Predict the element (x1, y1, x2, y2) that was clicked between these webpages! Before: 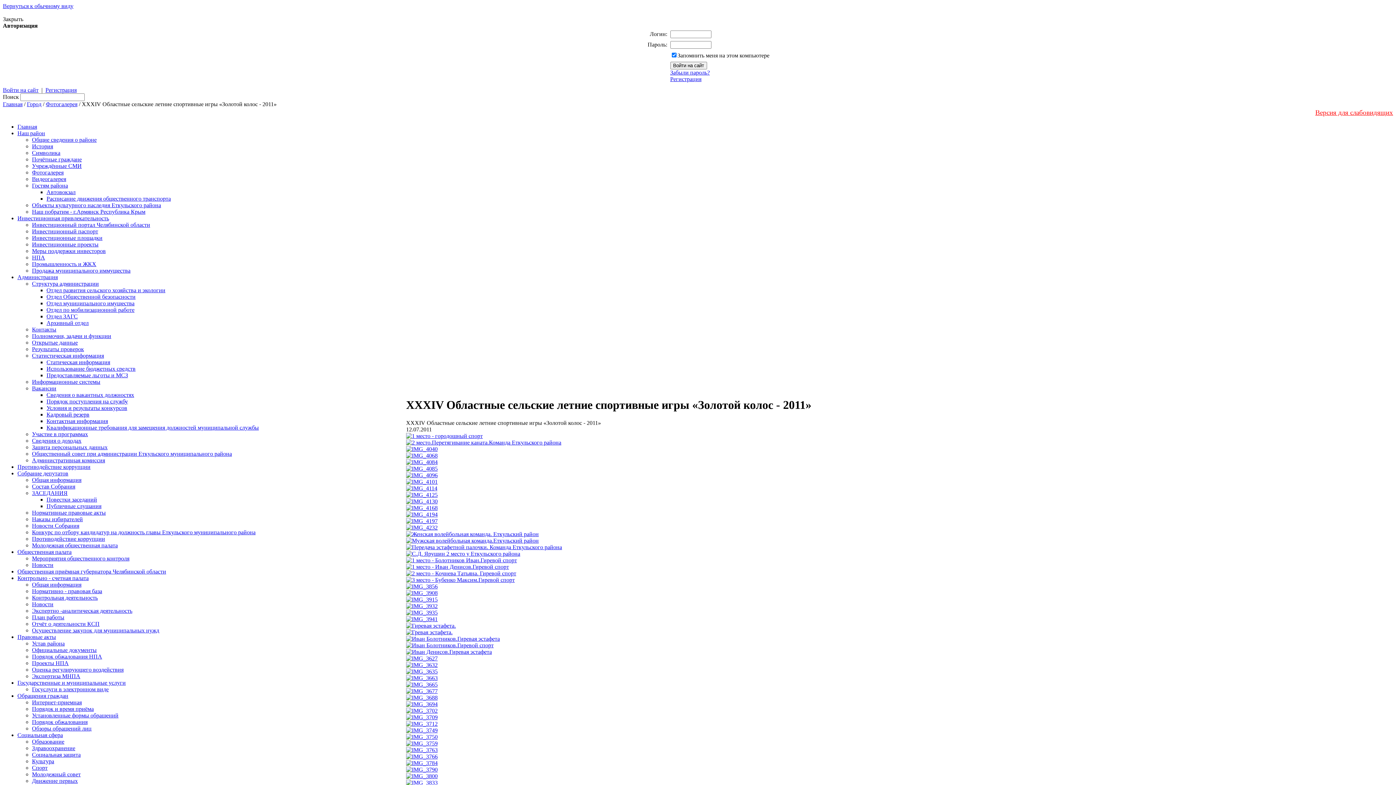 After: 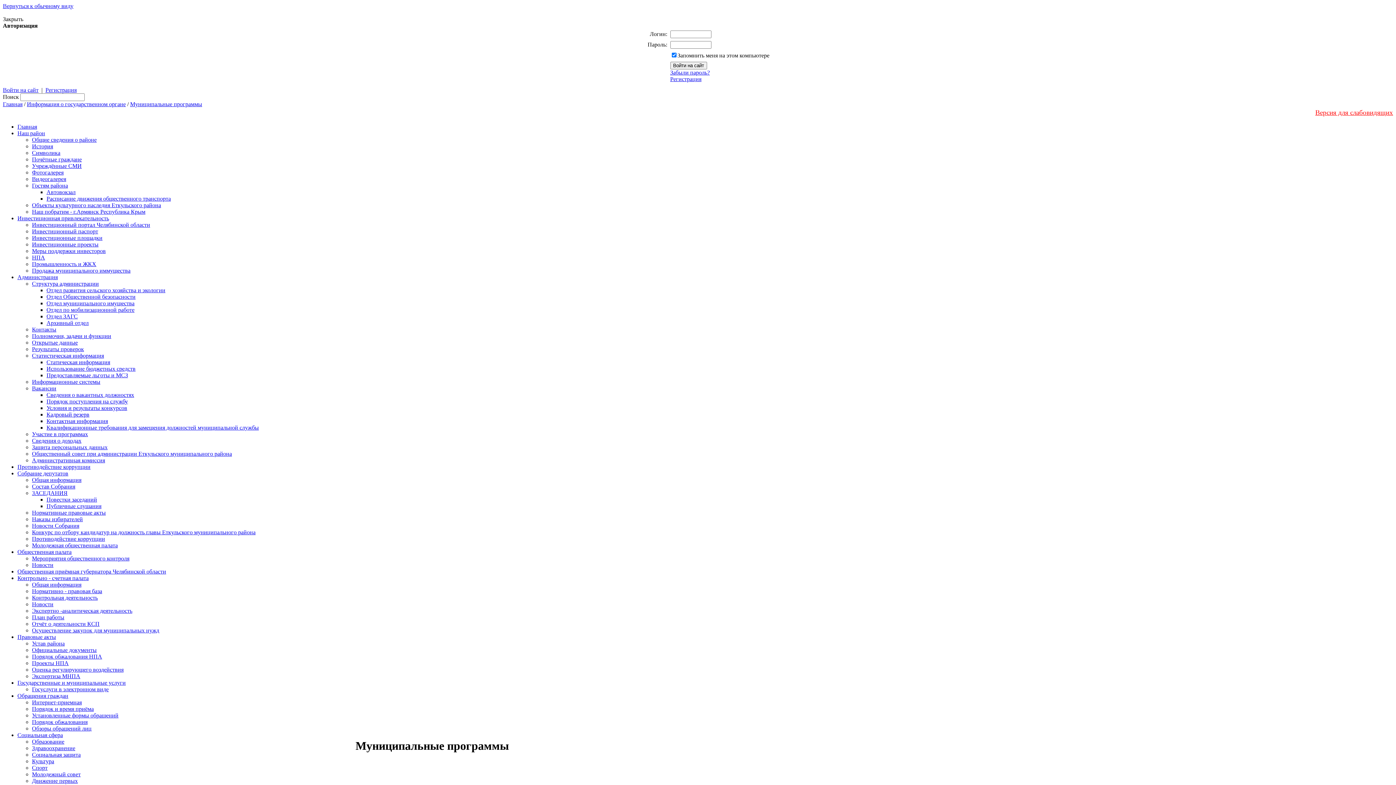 Action: bbox: (32, 431, 88, 437) label: Участие в программах